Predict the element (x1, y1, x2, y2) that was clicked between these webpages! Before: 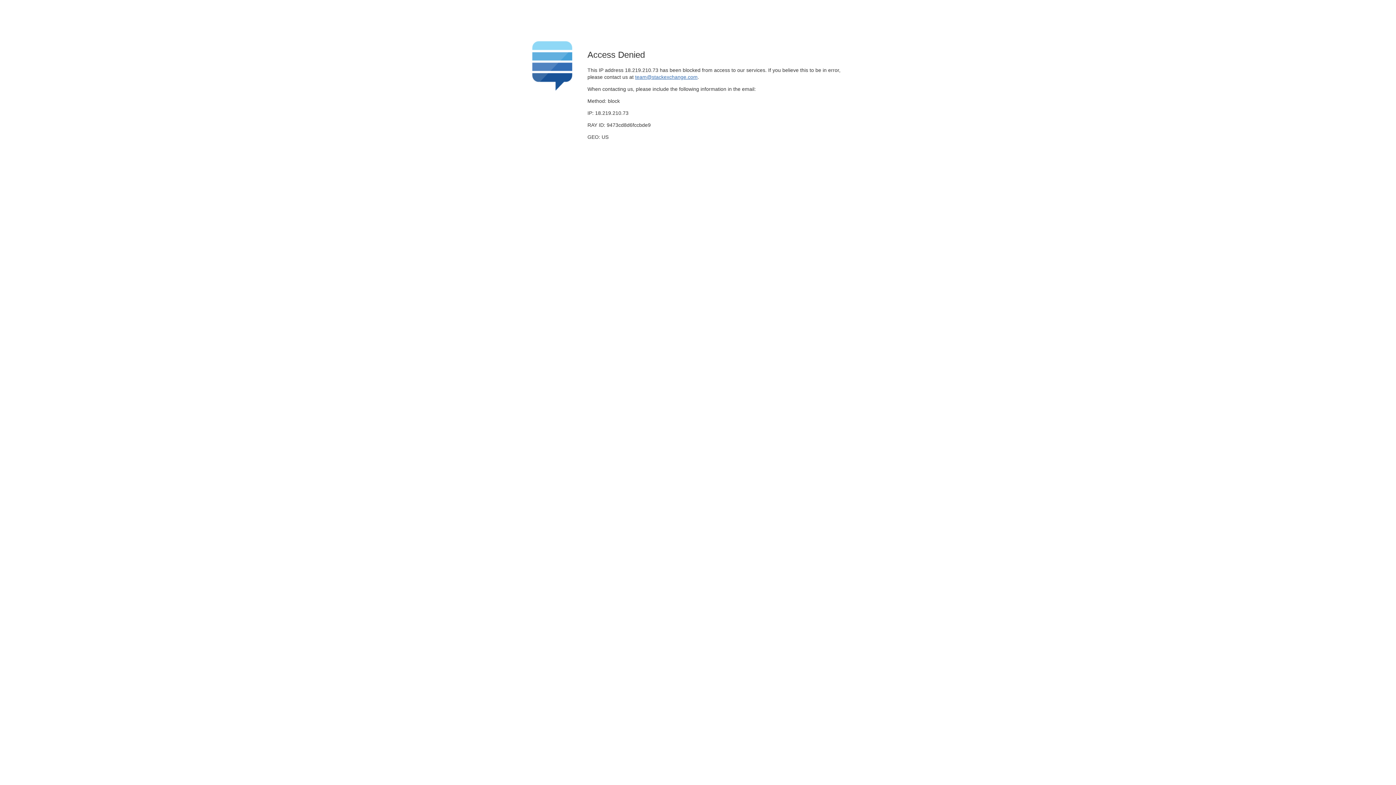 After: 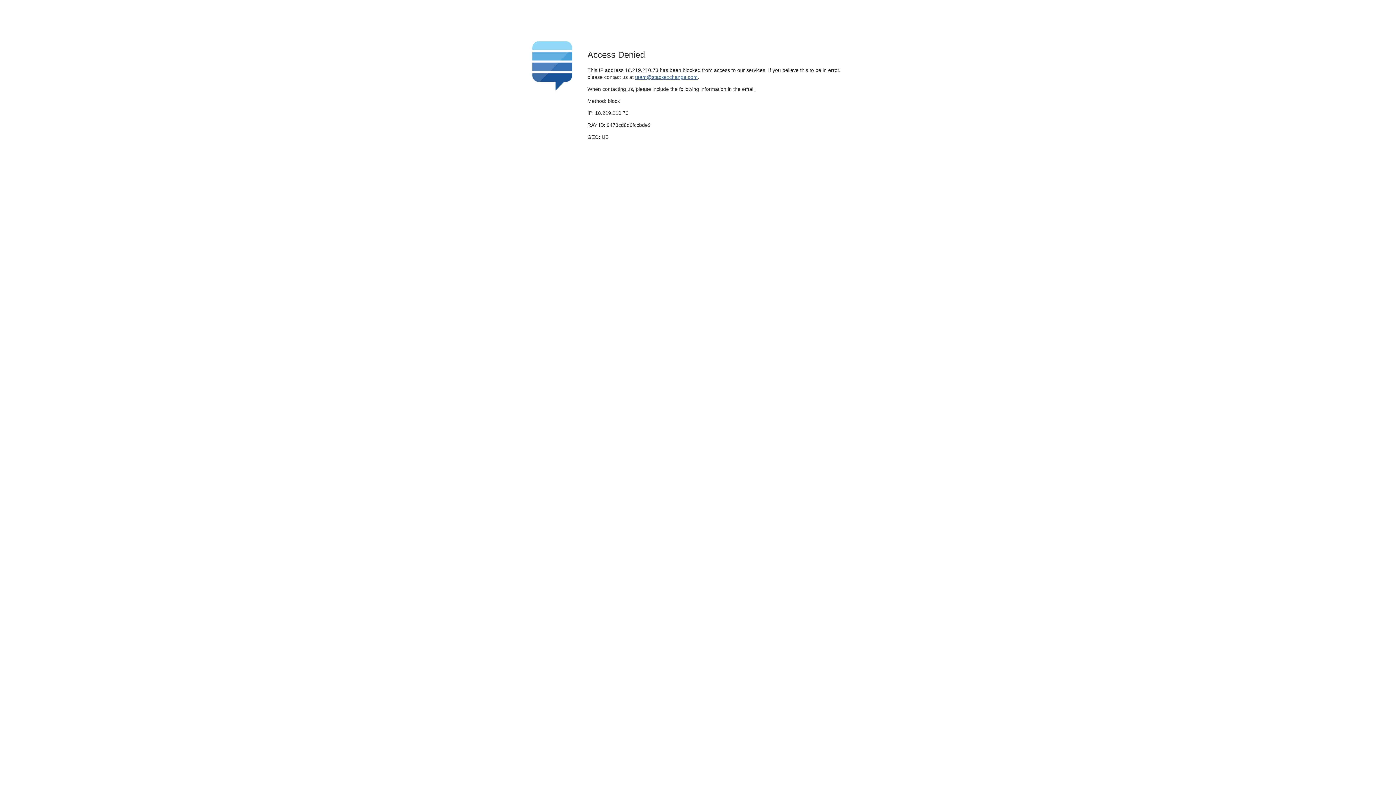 Action: bbox: (635, 74, 697, 79) label: team@stackexchange.com